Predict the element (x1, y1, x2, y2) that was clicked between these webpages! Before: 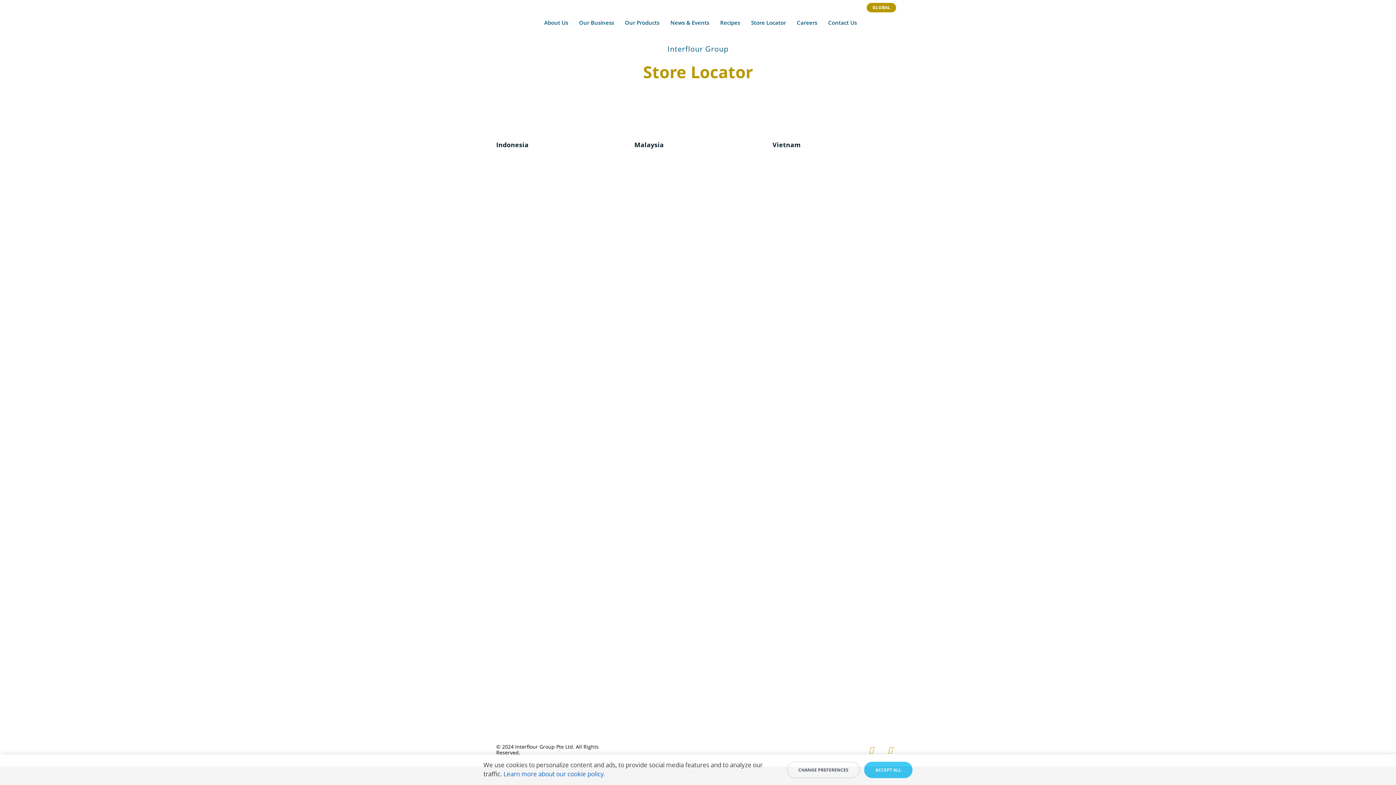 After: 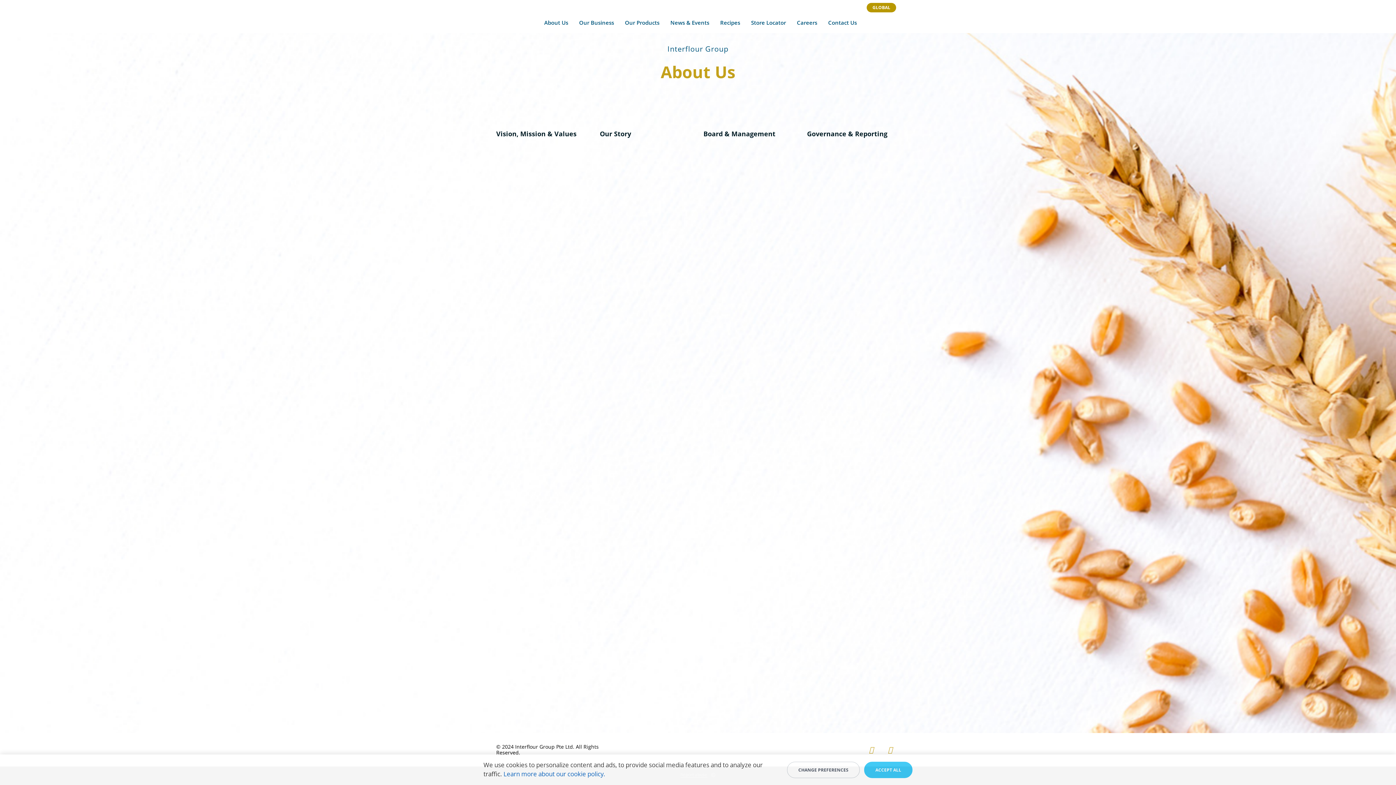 Action: label: About Us bbox: (544, 18, 568, 27)